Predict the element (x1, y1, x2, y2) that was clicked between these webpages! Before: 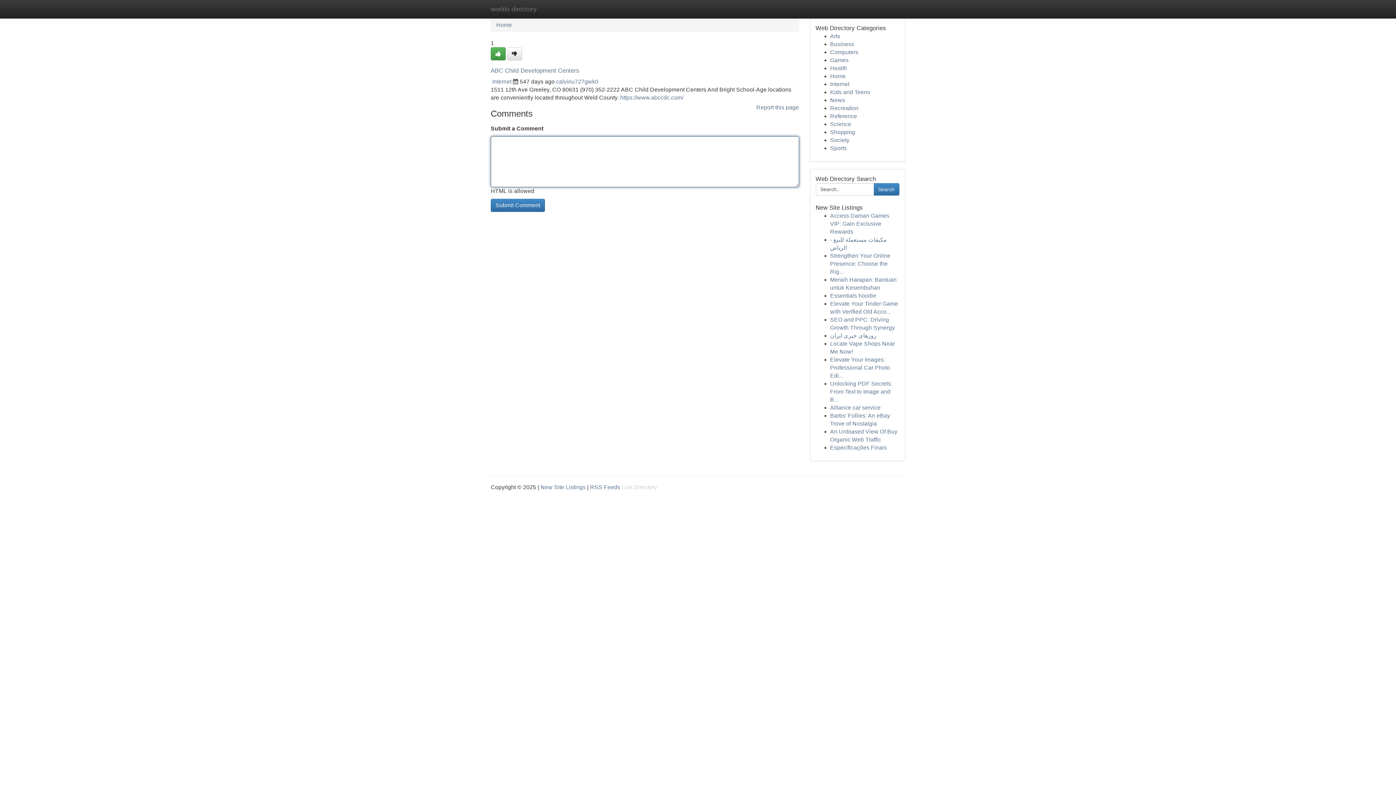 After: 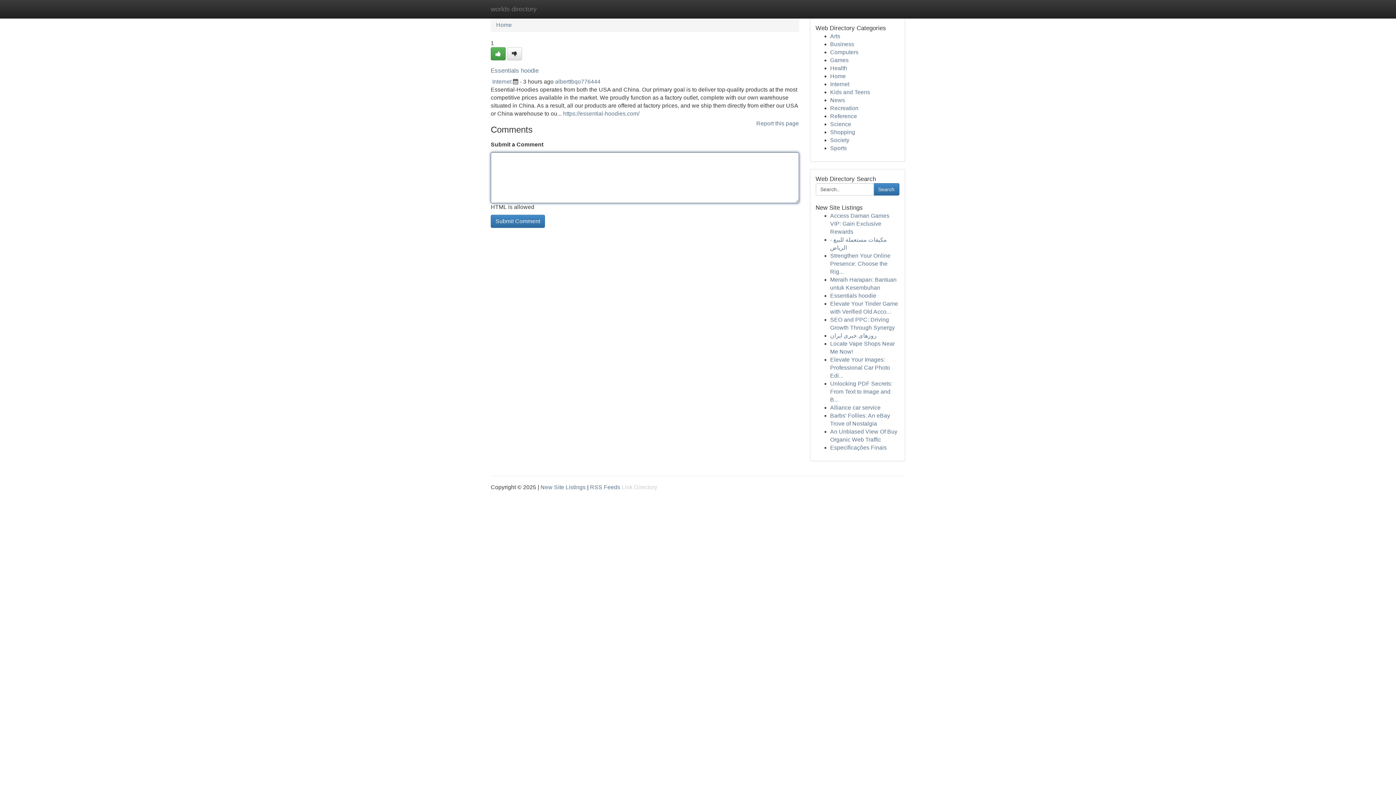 Action: label: Essentials hoodie bbox: (830, 292, 876, 298)